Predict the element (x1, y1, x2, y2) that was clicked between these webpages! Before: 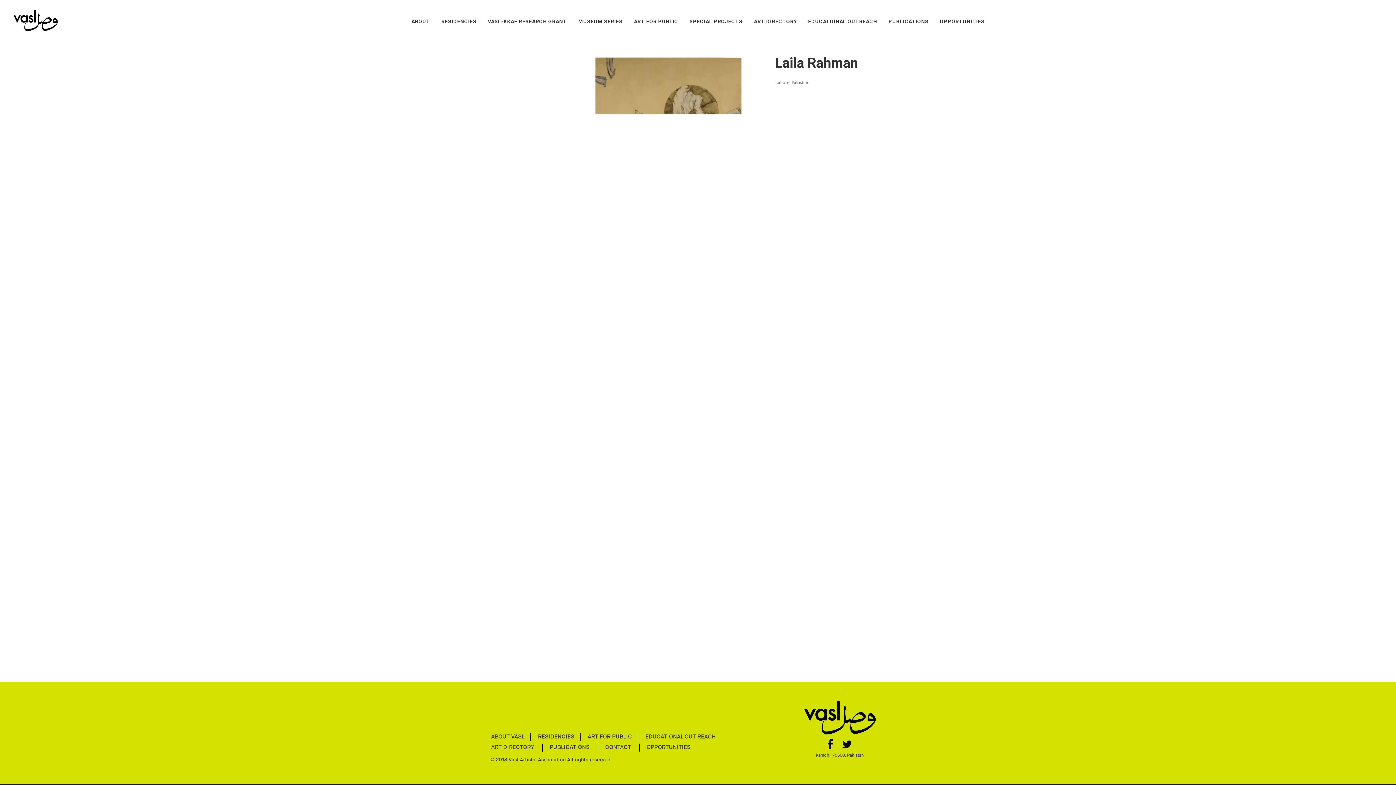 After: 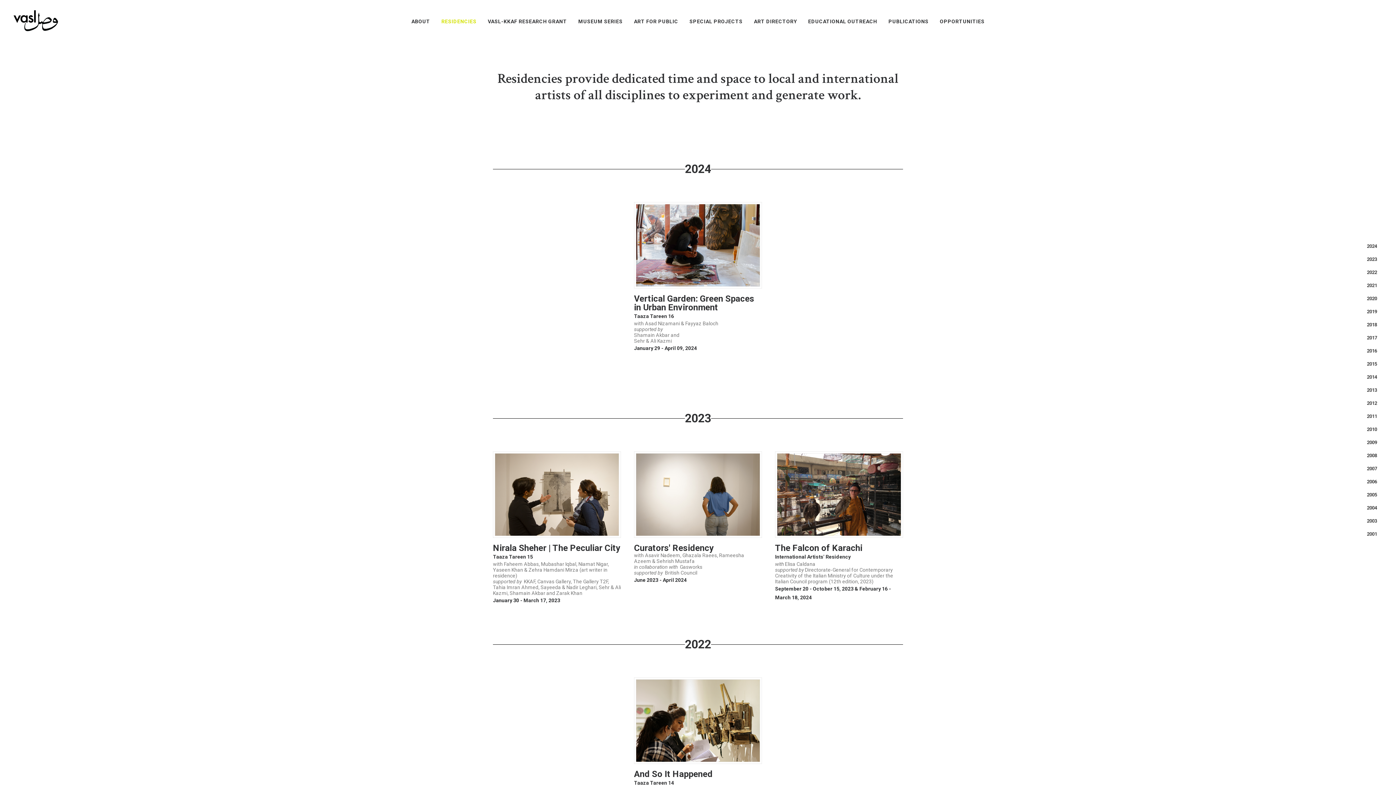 Action: bbox: (436, 0, 481, 41) label: RESIDENCIES